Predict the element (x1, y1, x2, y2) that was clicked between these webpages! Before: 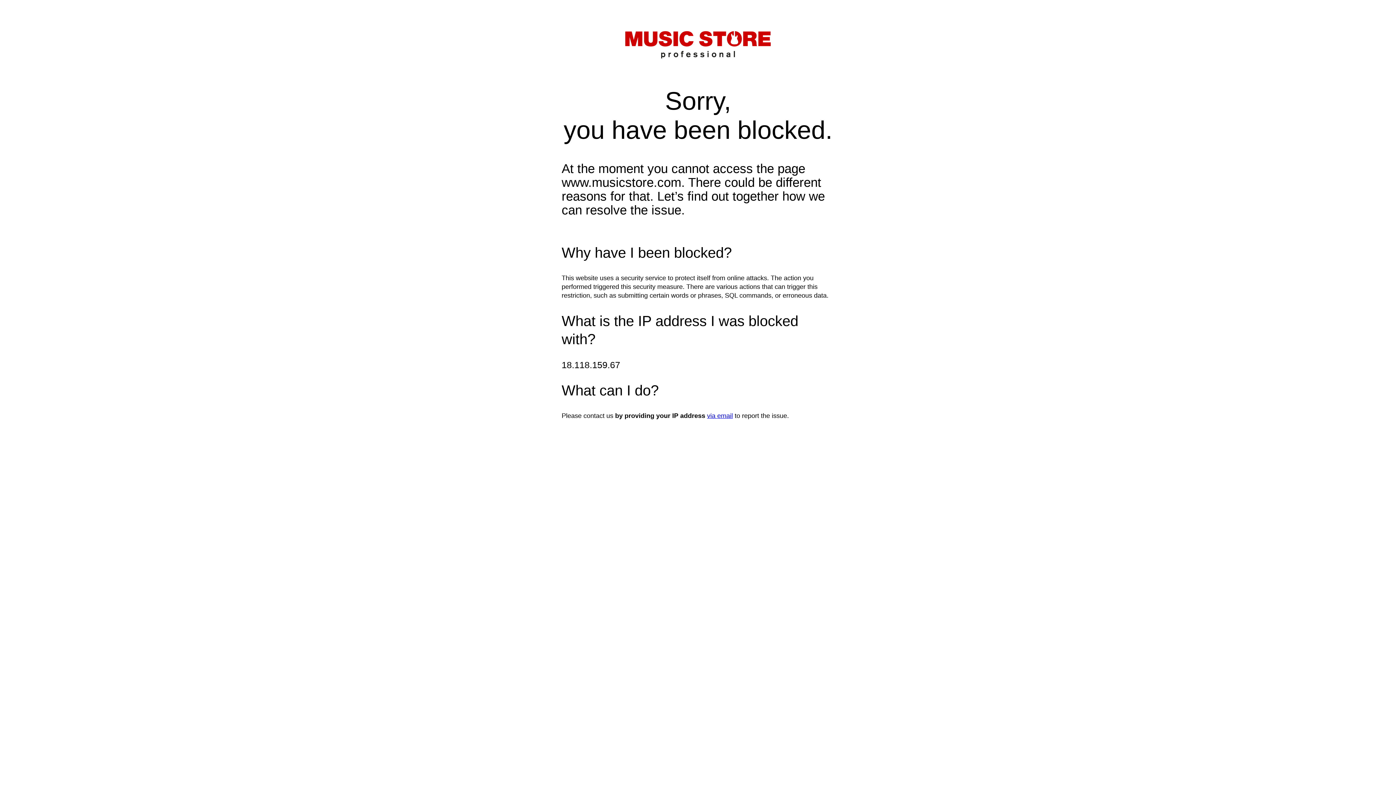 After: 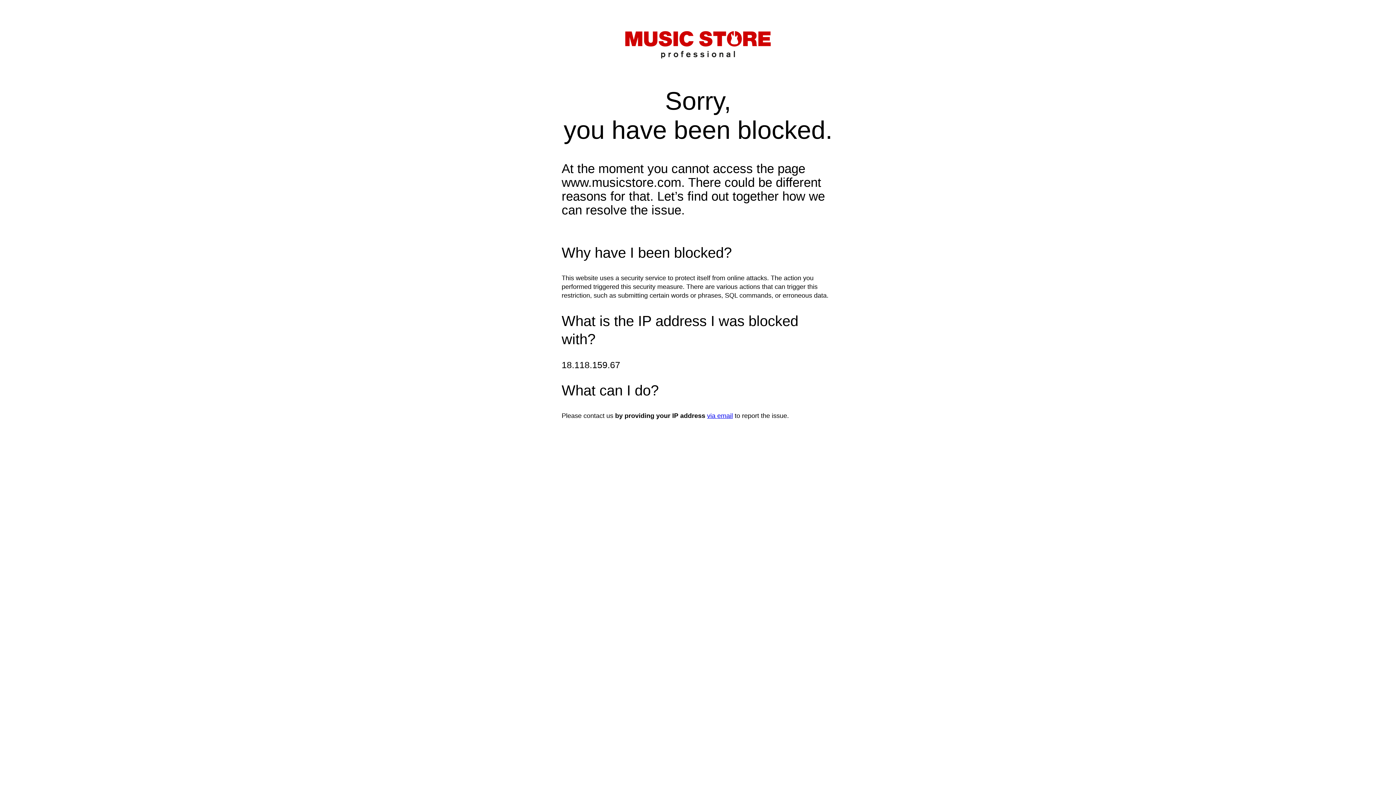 Action: bbox: (707, 412, 733, 419) label: via email